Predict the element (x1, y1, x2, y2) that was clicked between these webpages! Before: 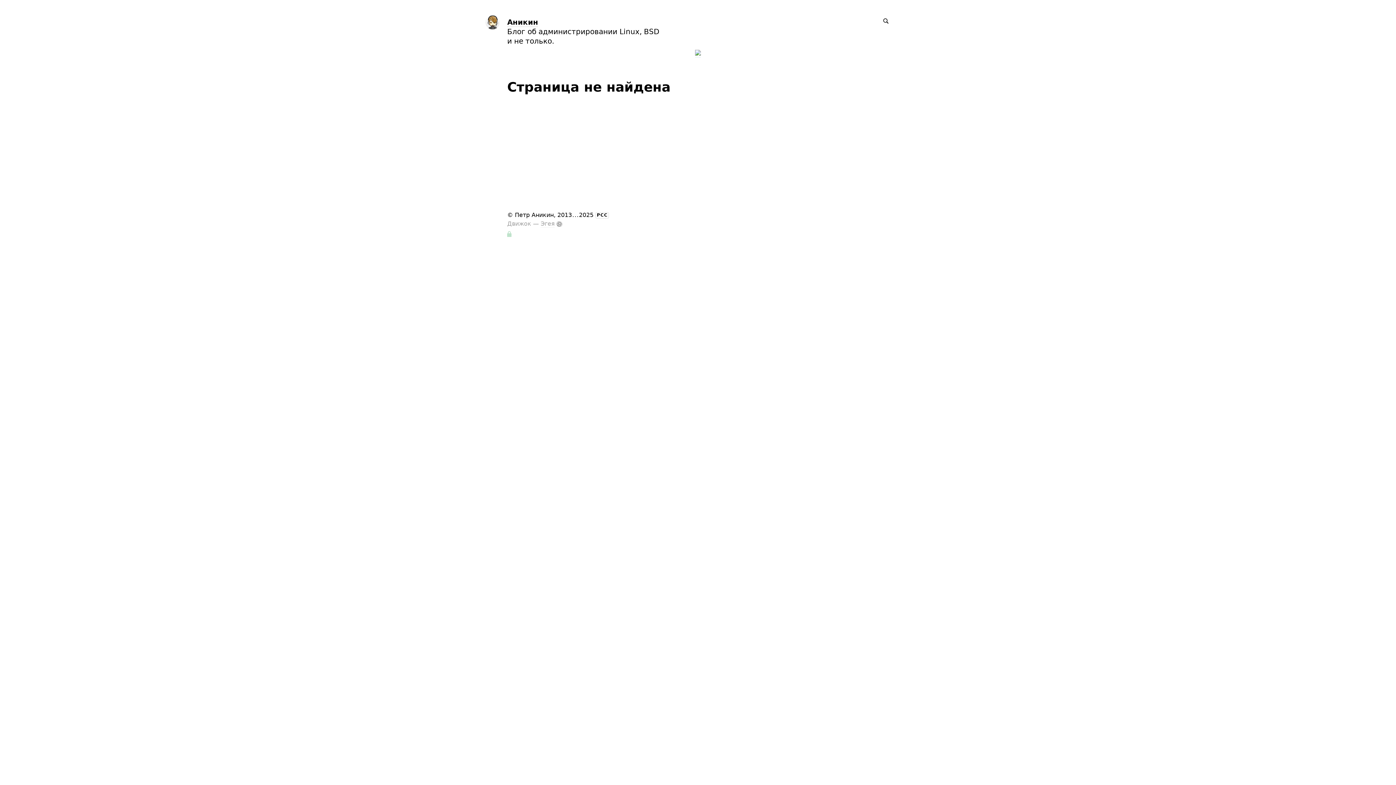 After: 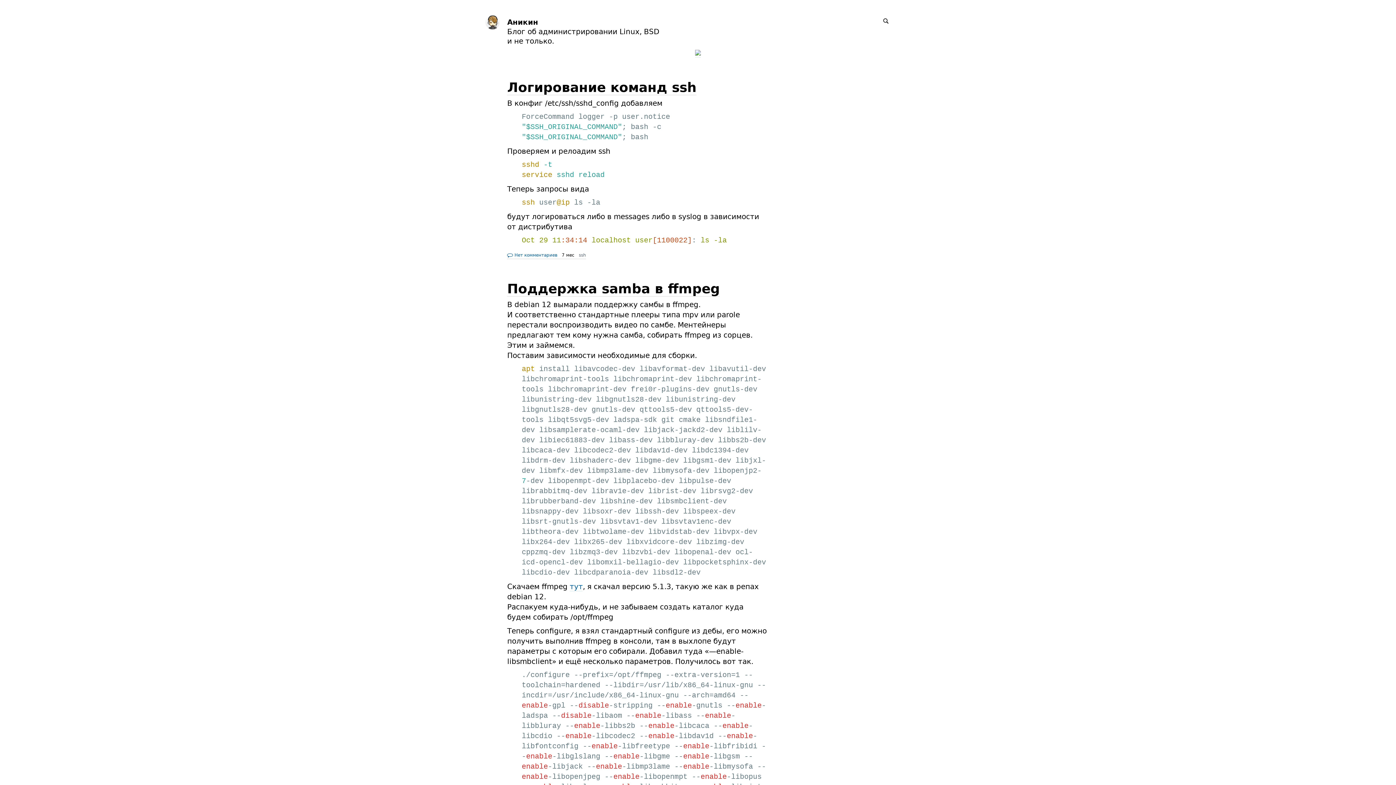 Action: label: Аникин bbox: (507, 17, 538, 26)